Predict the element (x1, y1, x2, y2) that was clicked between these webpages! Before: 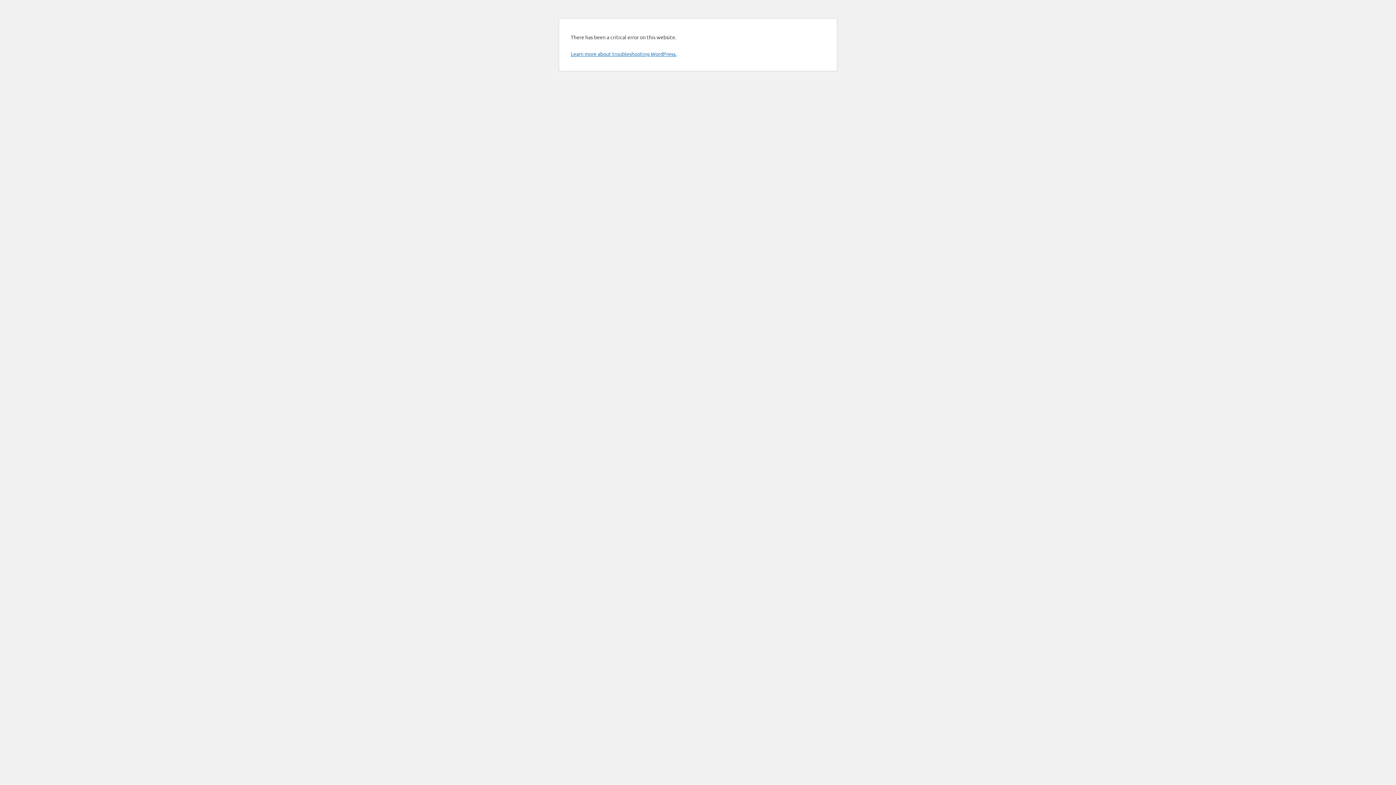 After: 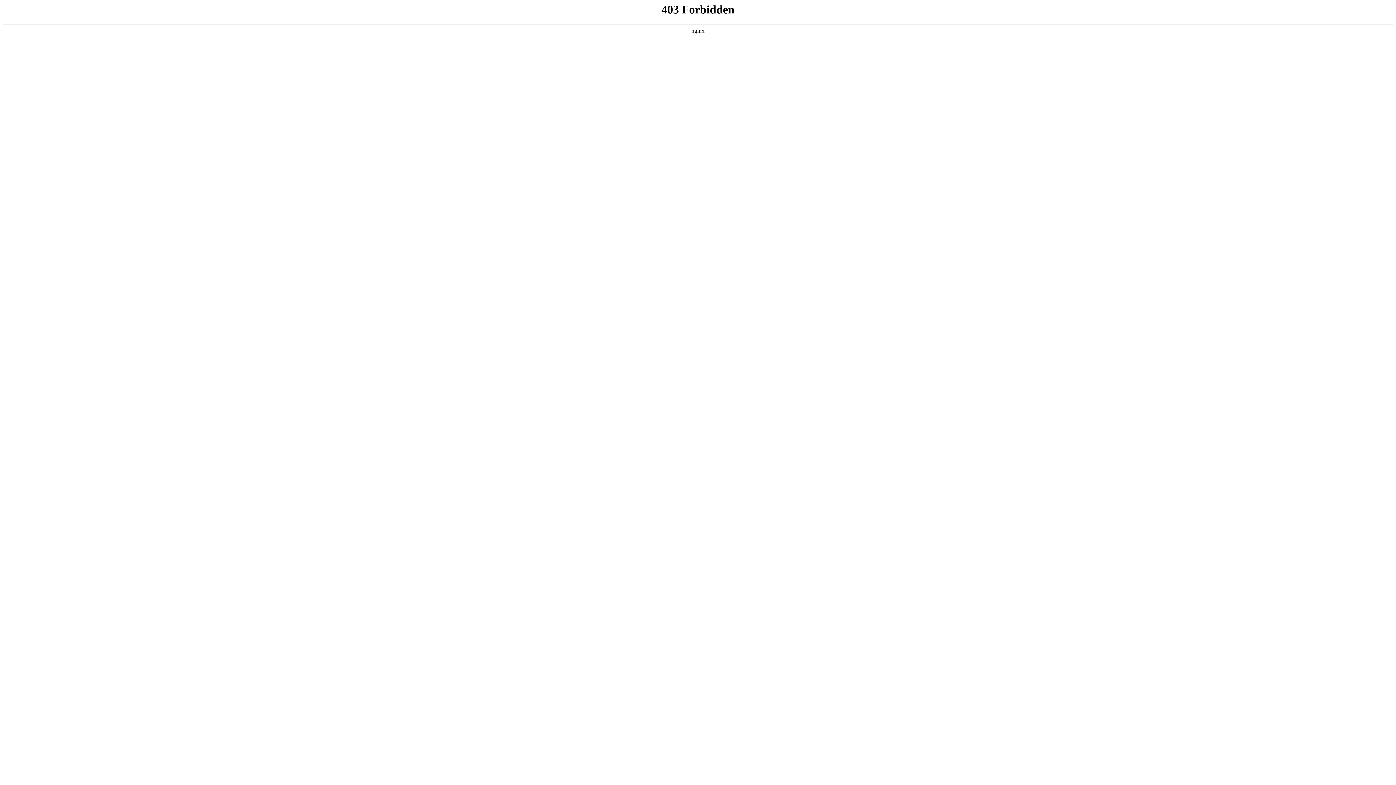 Action: bbox: (570, 50, 676, 57) label: Learn more about troubleshooting WordPress.